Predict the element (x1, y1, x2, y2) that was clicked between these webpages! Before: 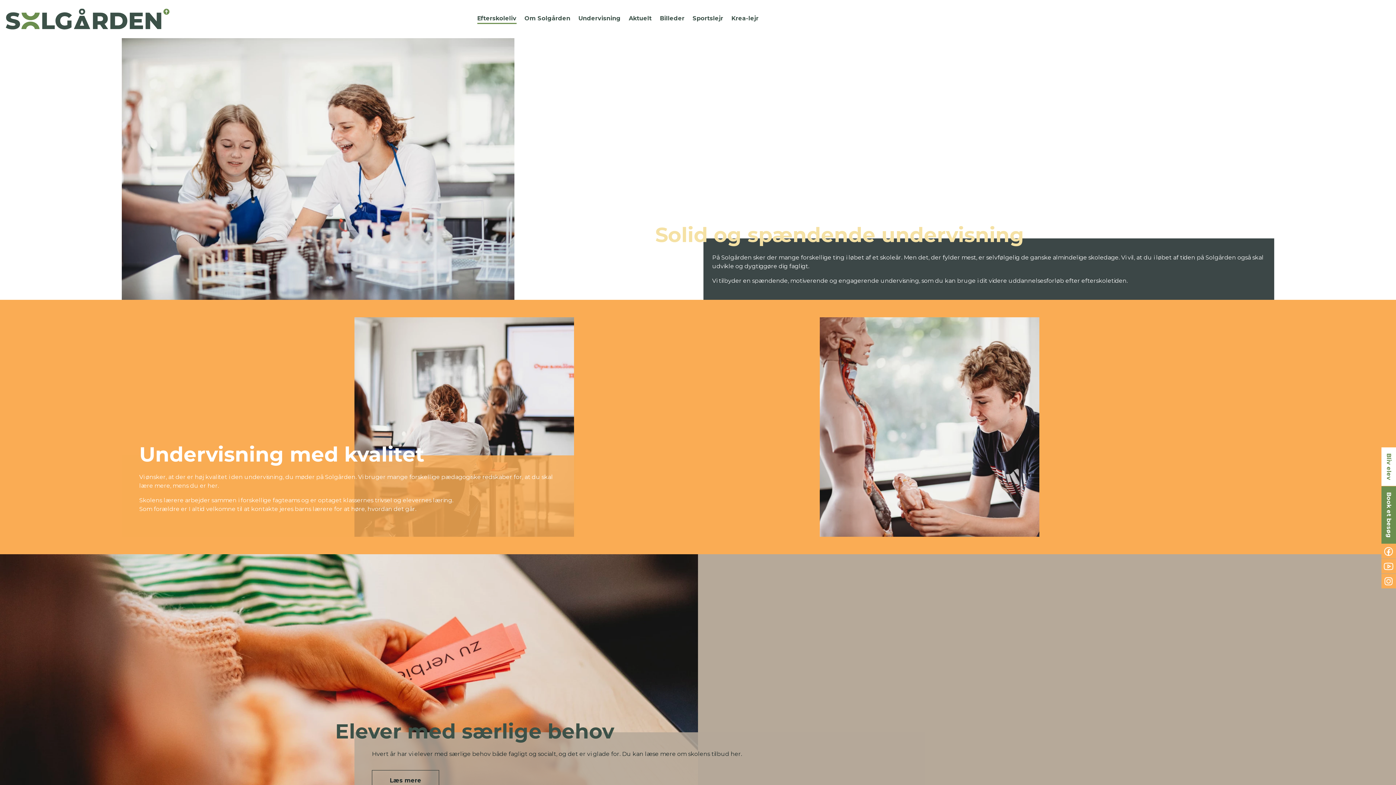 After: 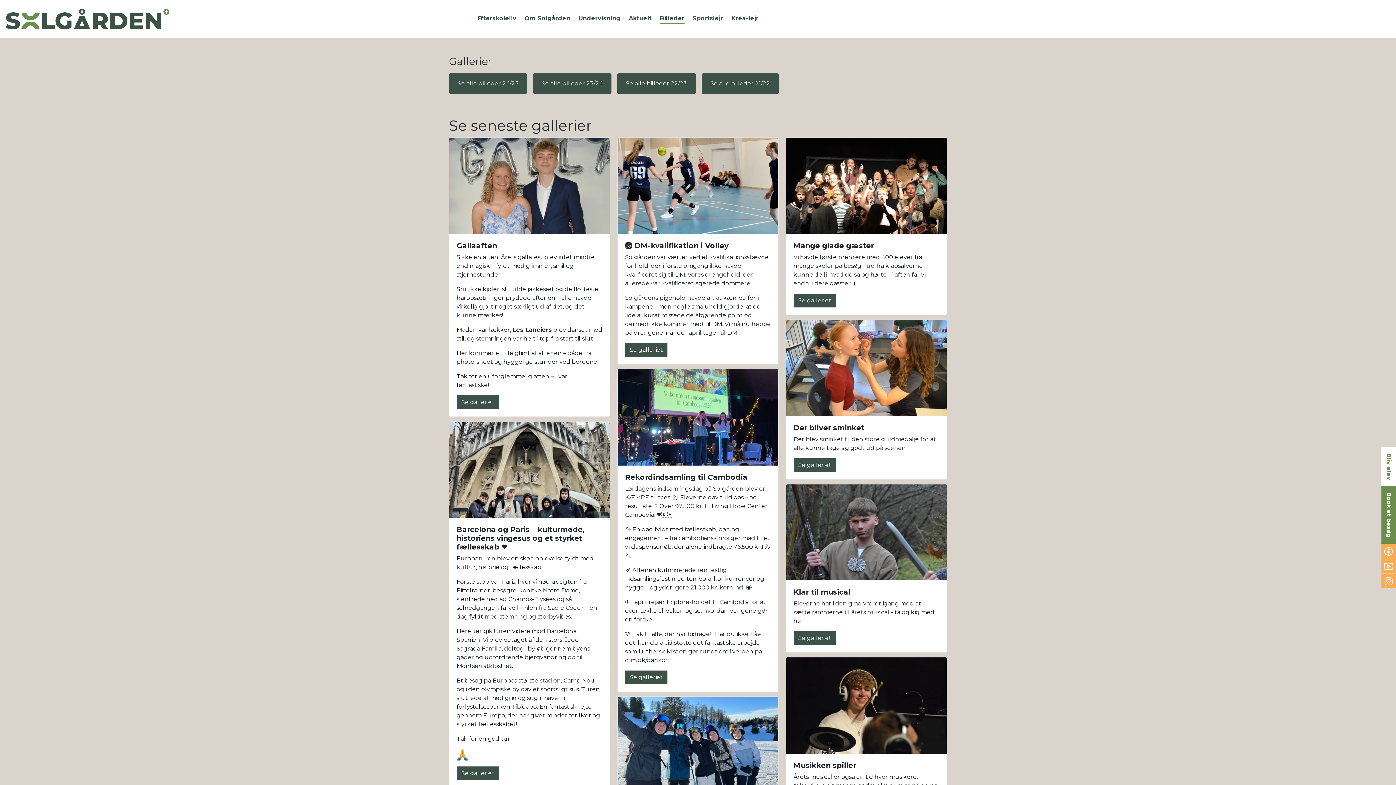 Action: label: Billeder bbox: (655, 11, 688, 25)